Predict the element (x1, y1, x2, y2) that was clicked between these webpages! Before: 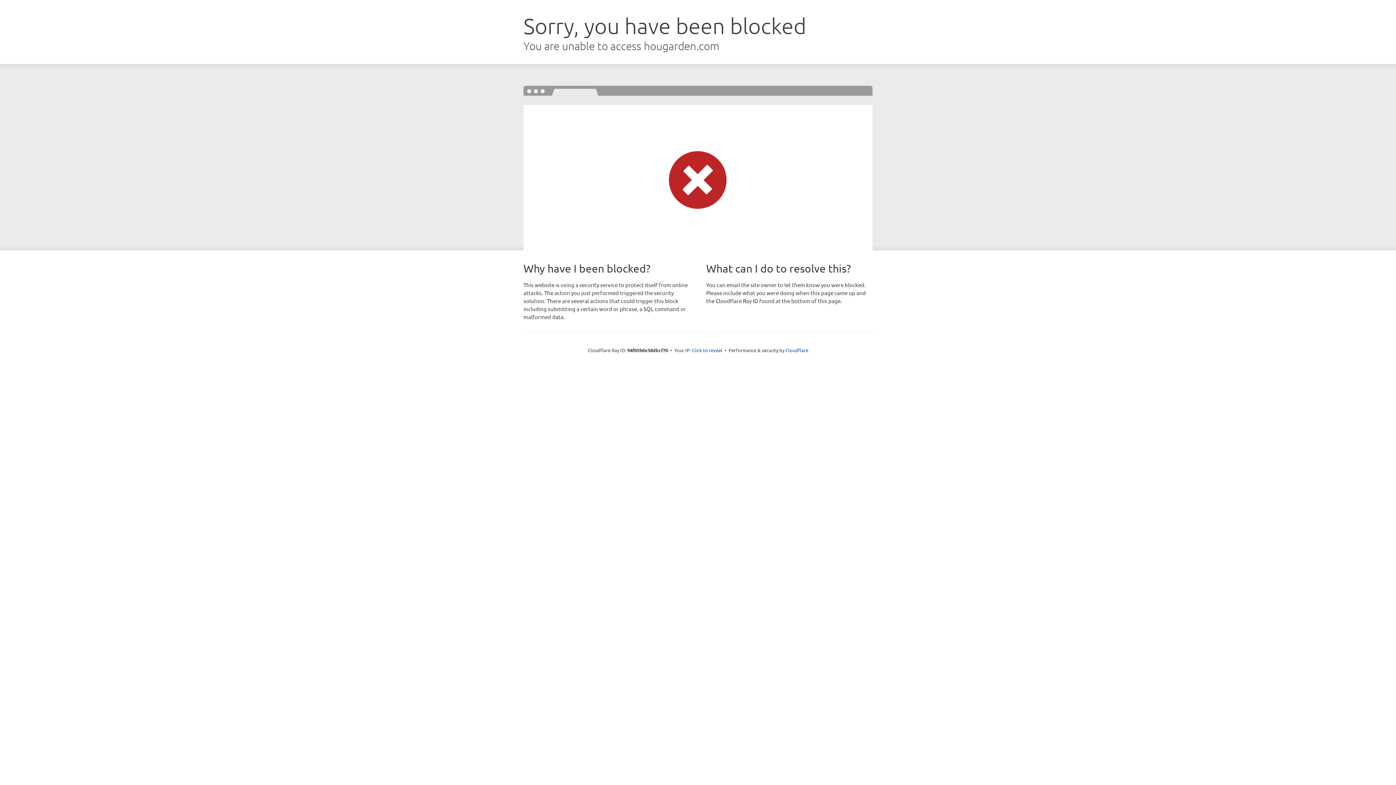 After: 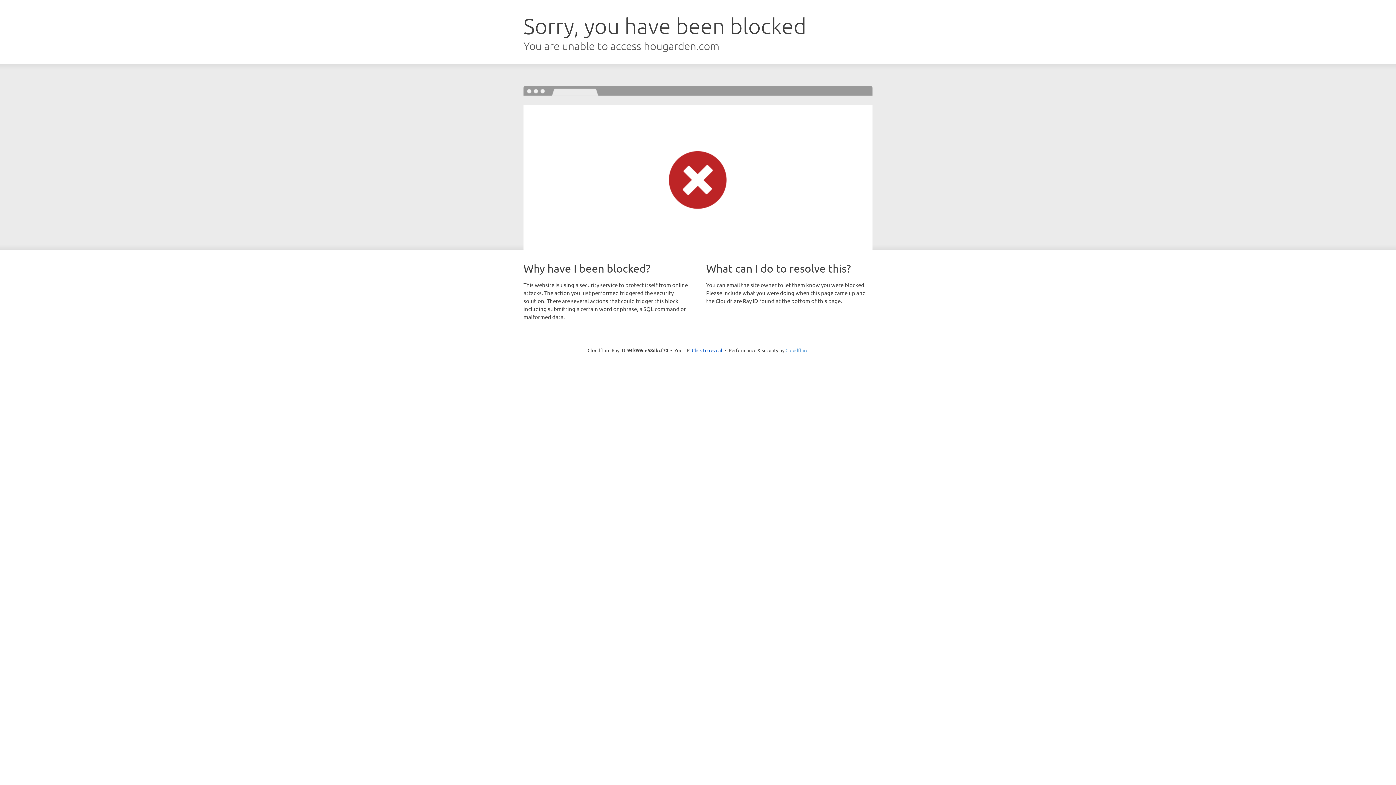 Action: bbox: (785, 347, 808, 353) label: Cloudflare